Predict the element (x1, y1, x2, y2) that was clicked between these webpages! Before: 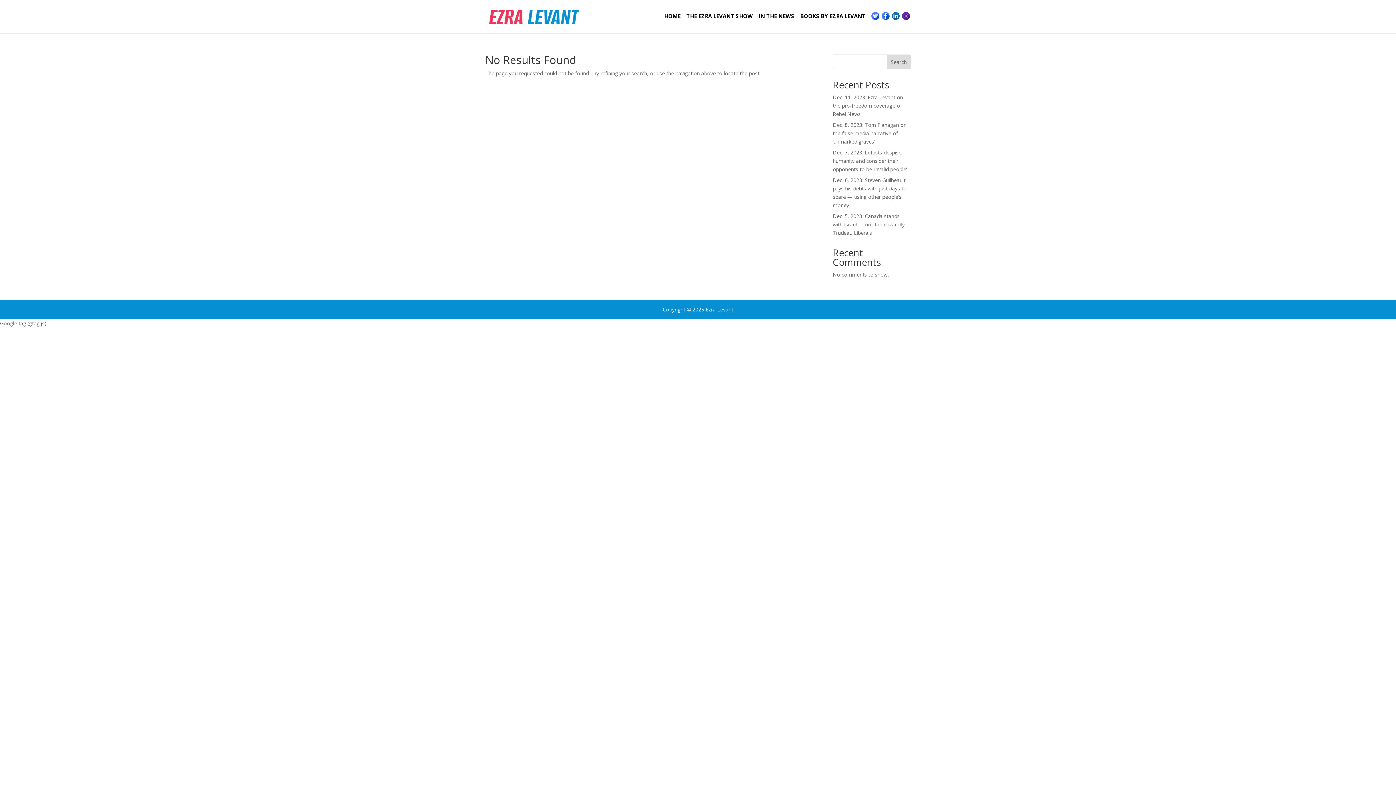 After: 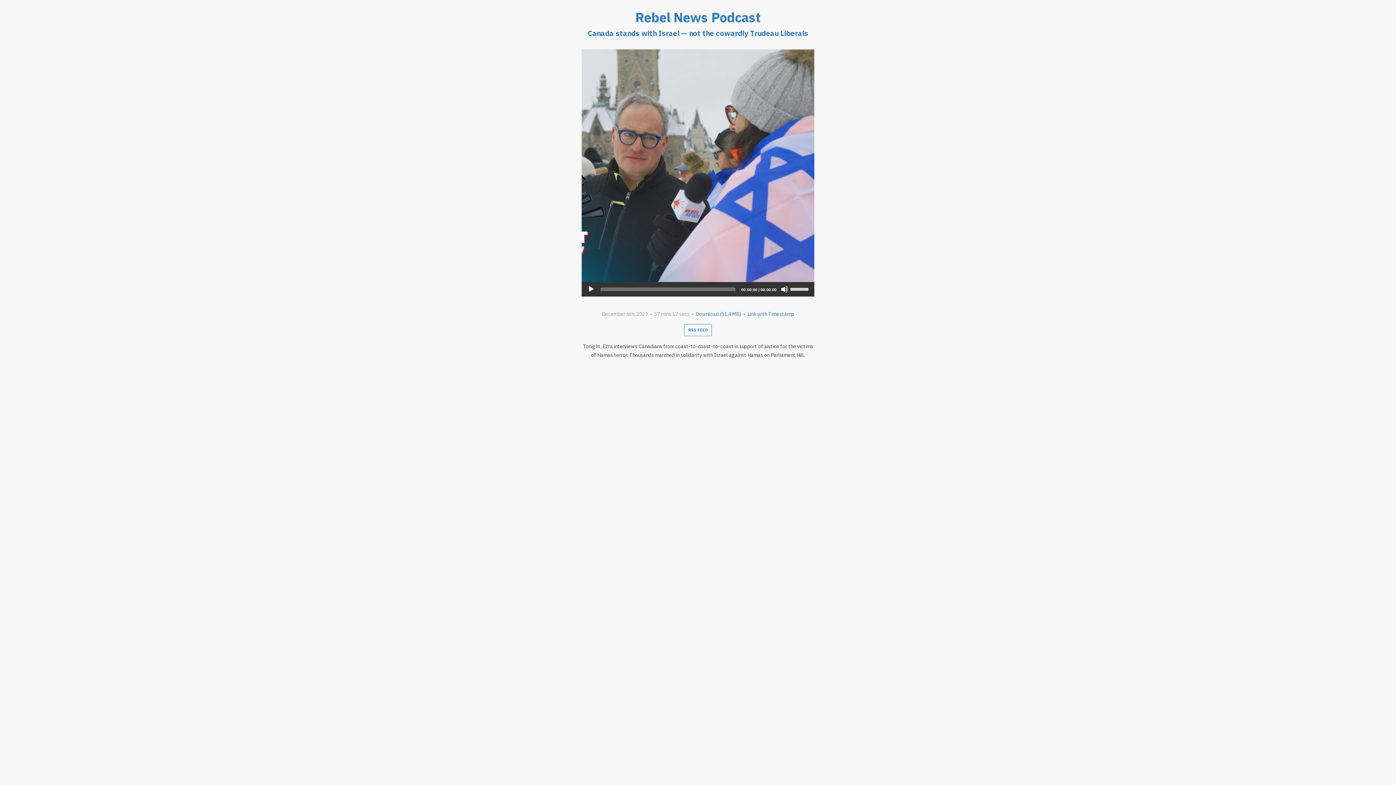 Action: bbox: (833, 212, 905, 236) label: Dec. 5, 2023: Canada stands with Israel — not the cowardly Trudeau Liberals